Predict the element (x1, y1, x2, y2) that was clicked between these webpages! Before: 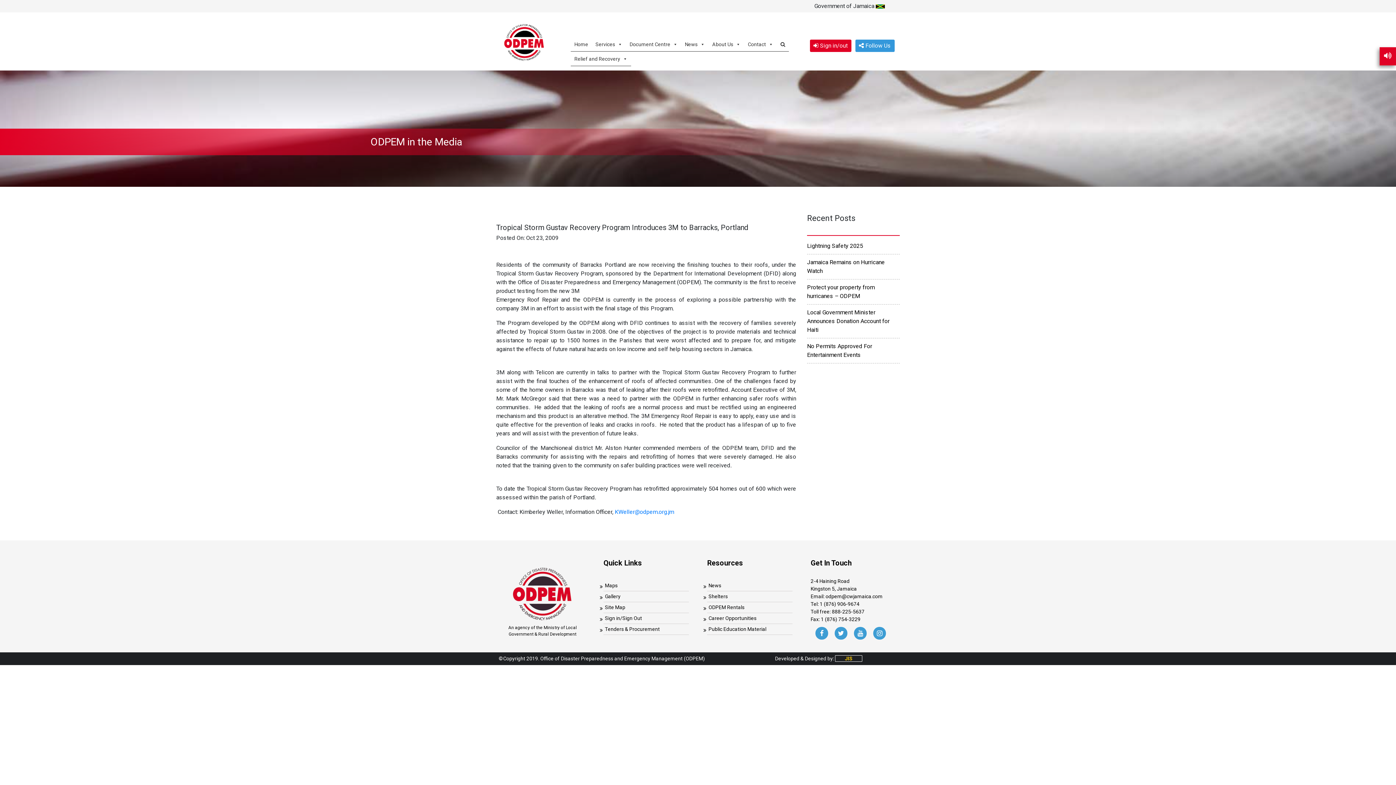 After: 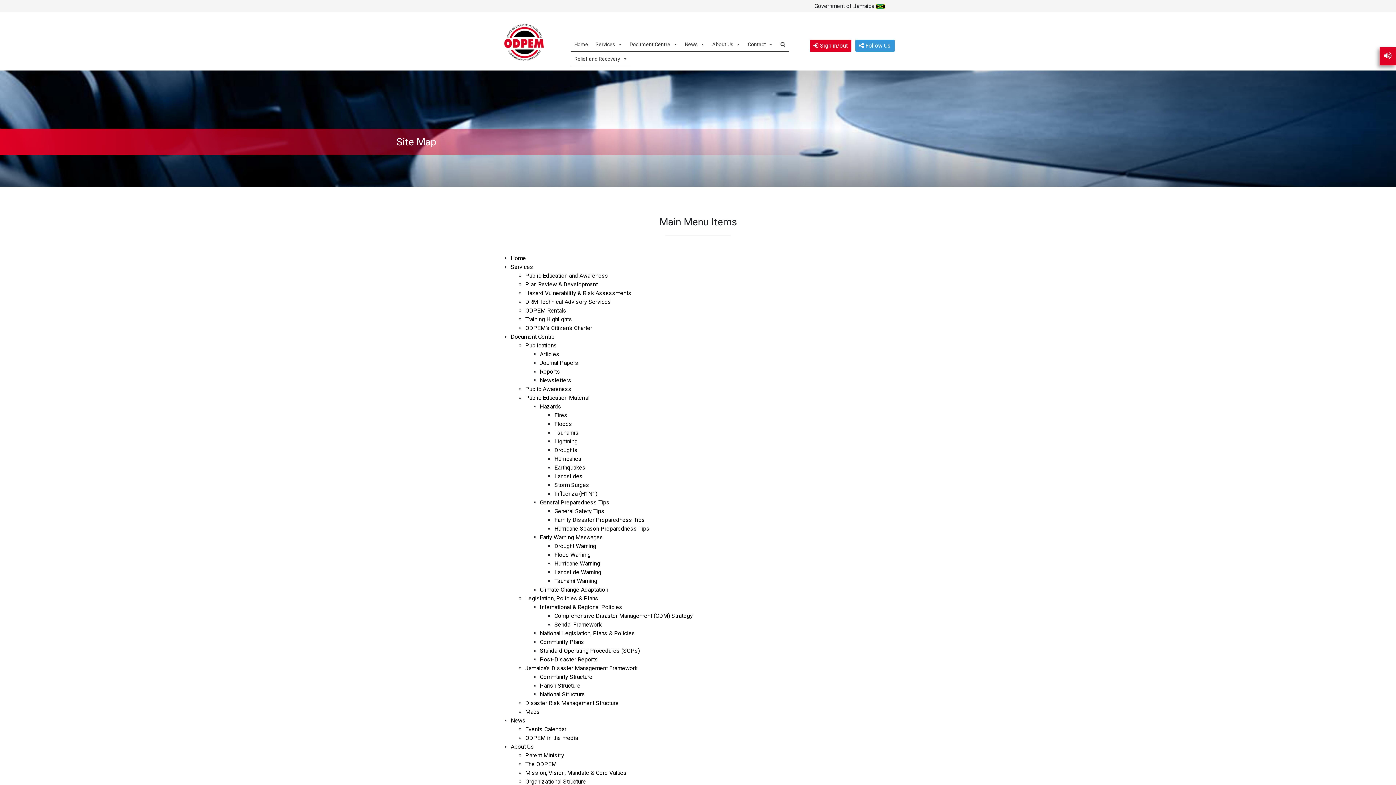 Action: bbox: (605, 604, 625, 610) label: Site Map